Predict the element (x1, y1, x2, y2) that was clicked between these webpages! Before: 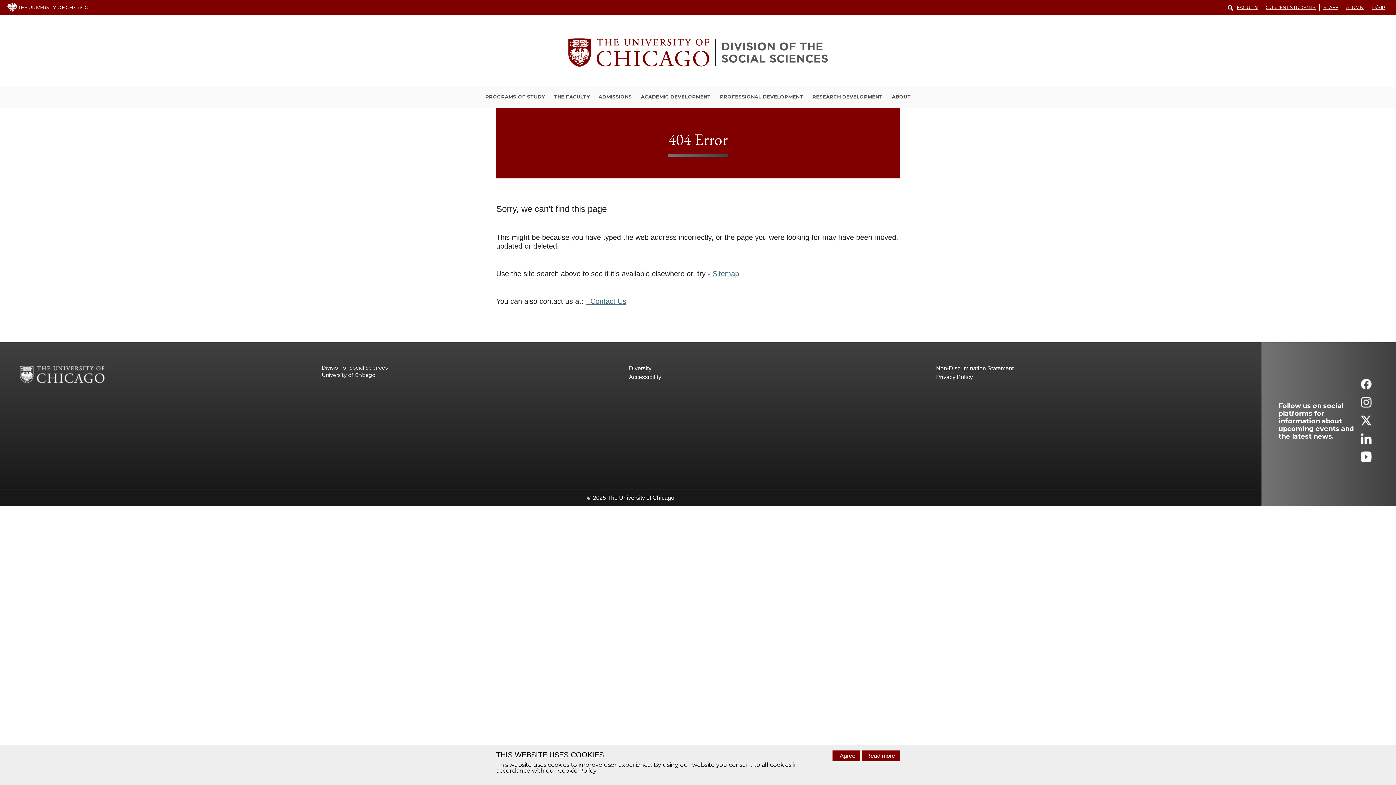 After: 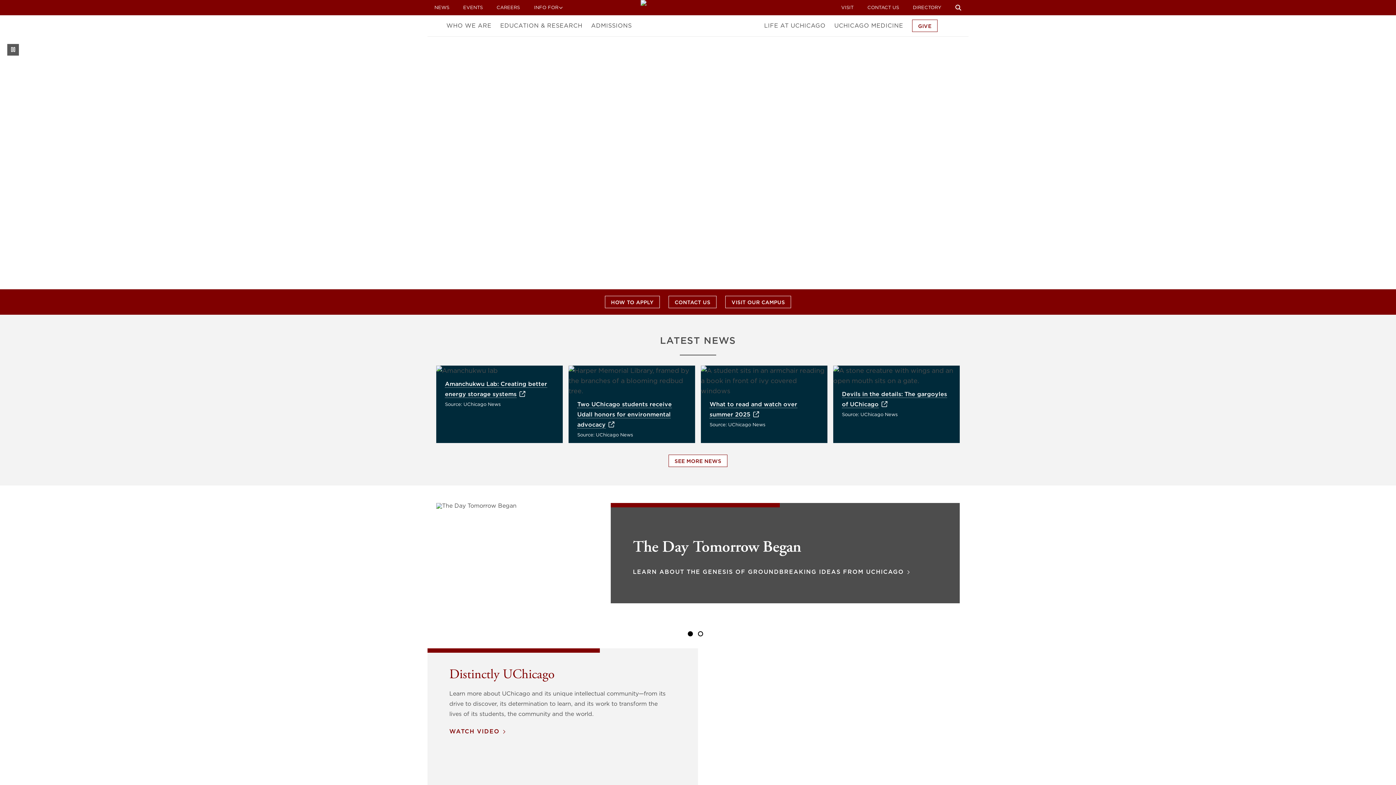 Action: bbox: (14, 374, 108, 381)